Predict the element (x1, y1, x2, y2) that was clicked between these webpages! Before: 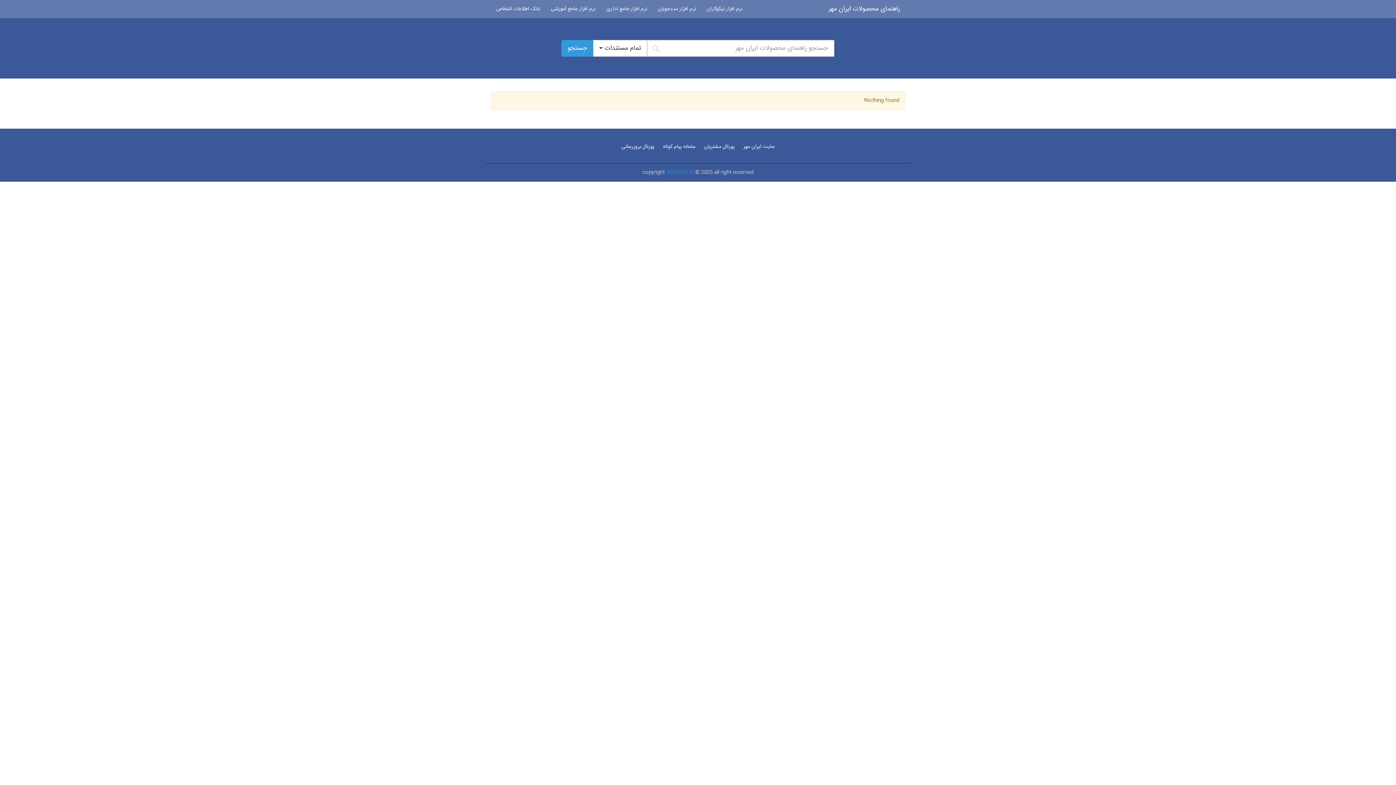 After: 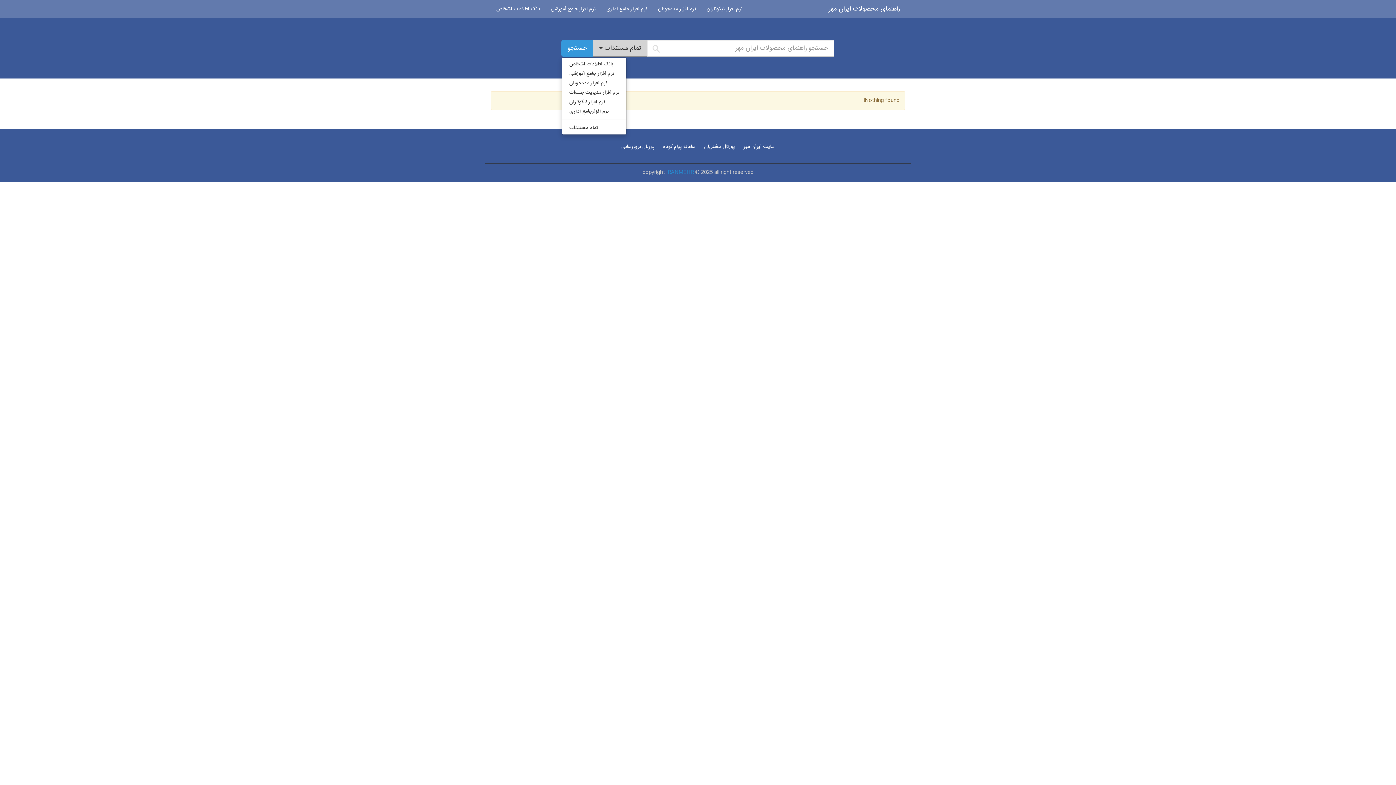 Action: label: تمام مستندات  bbox: (593, 40, 647, 56)